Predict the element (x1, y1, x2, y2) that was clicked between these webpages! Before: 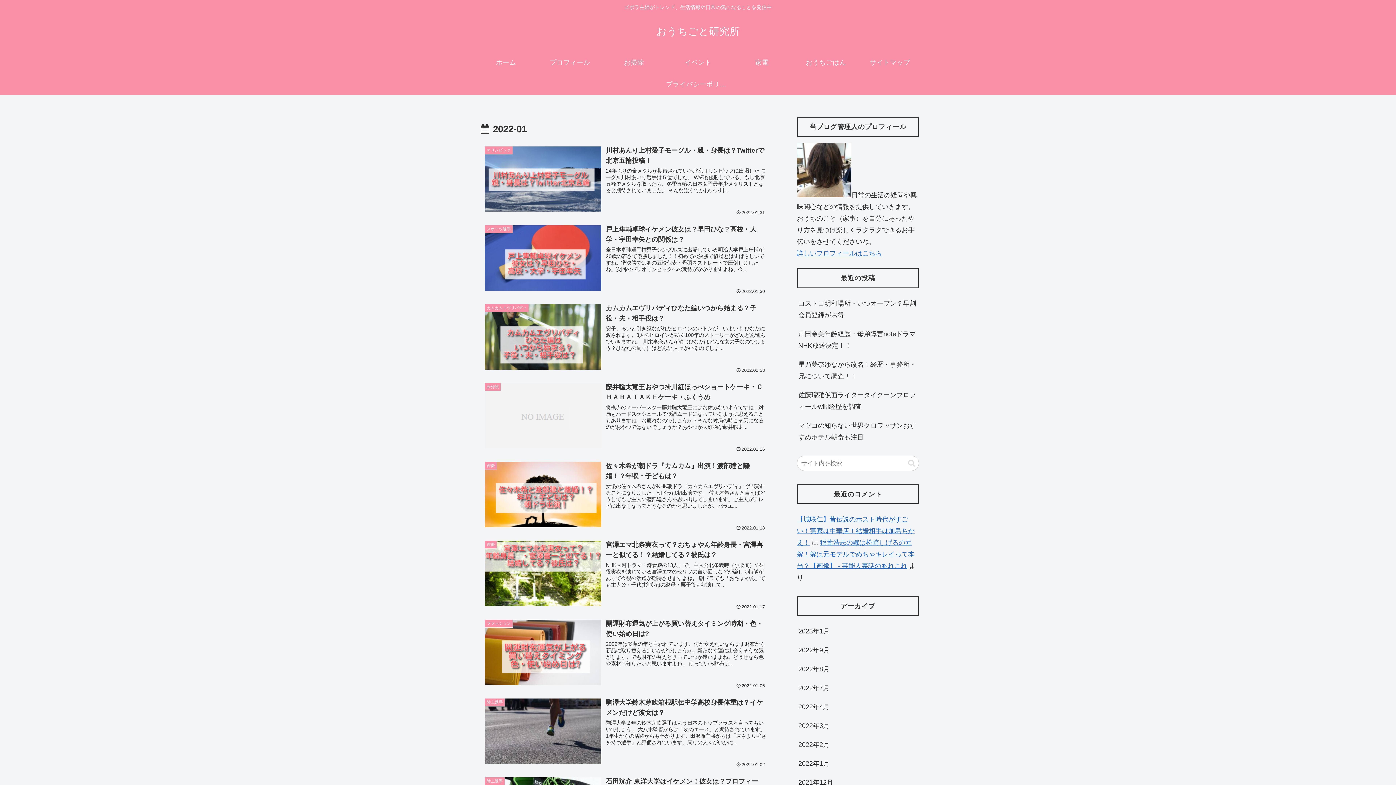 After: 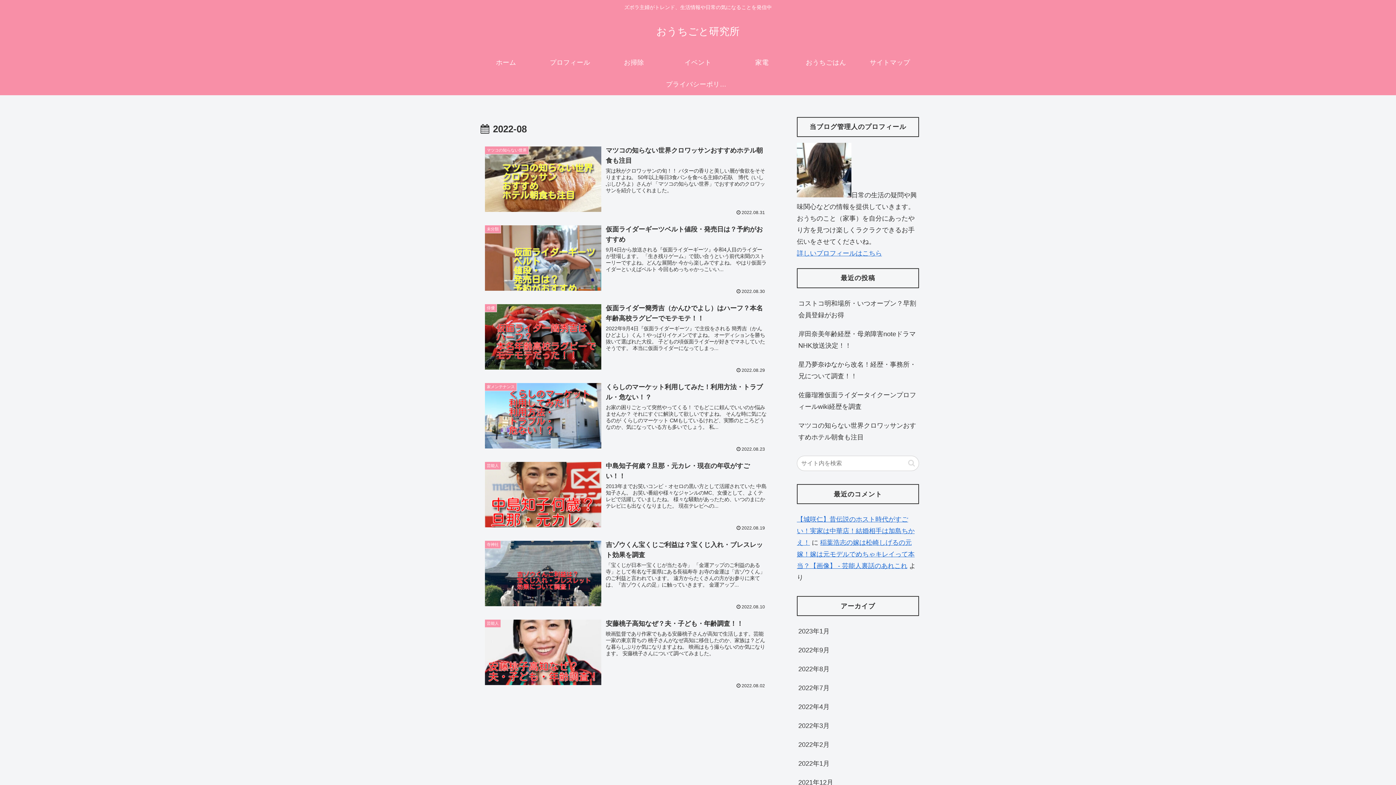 Action: bbox: (797, 660, 919, 679) label: 2022年8月